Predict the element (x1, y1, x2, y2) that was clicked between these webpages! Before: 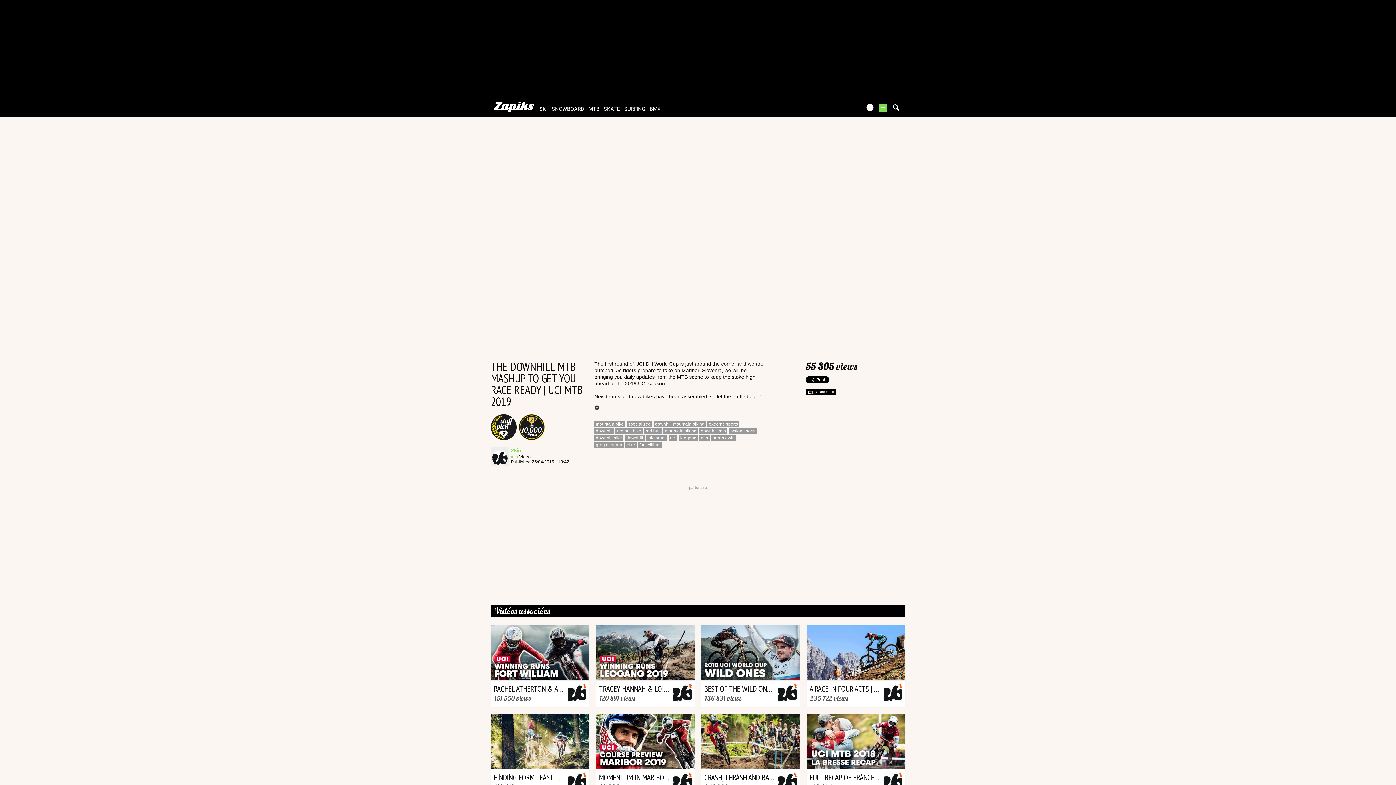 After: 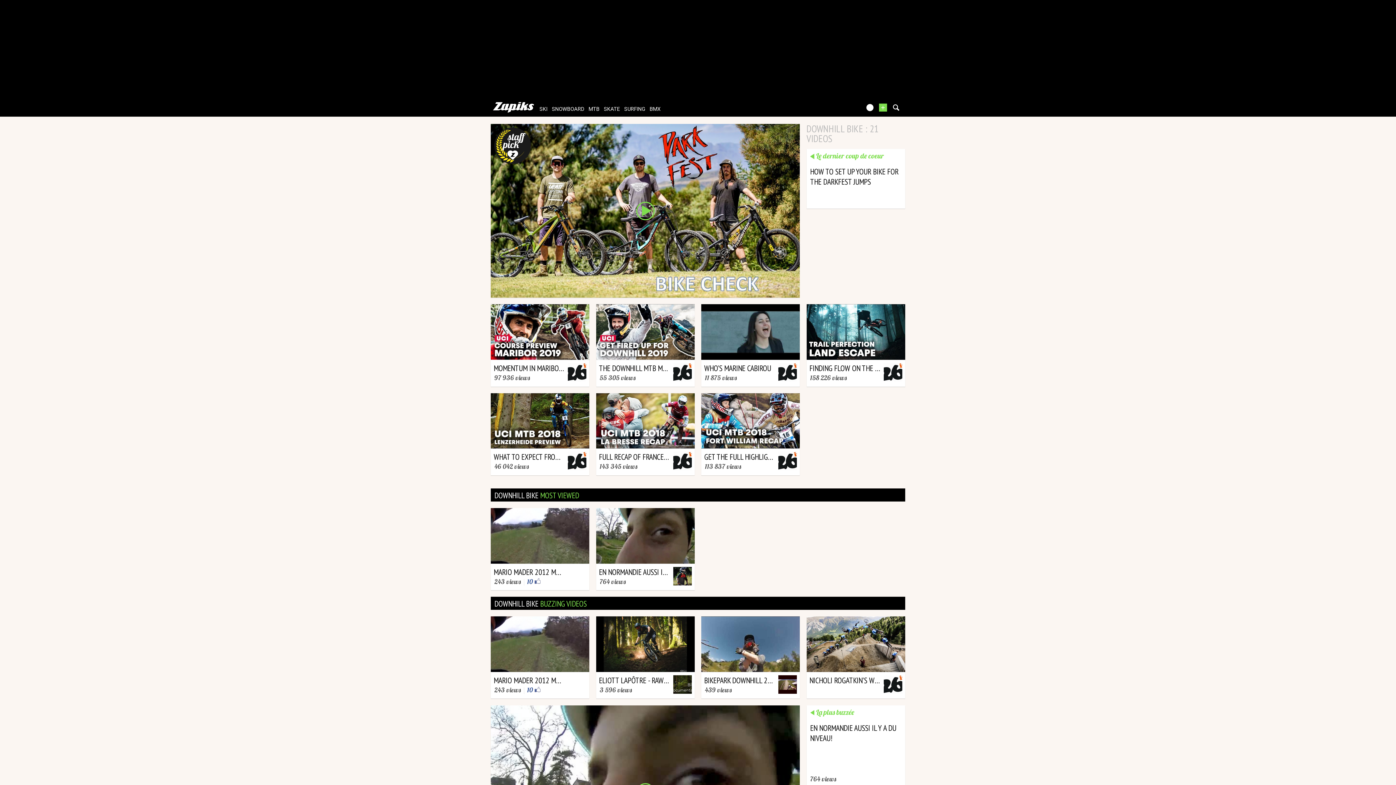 Action: bbox: (594, 434, 623, 441) label: downhill bike